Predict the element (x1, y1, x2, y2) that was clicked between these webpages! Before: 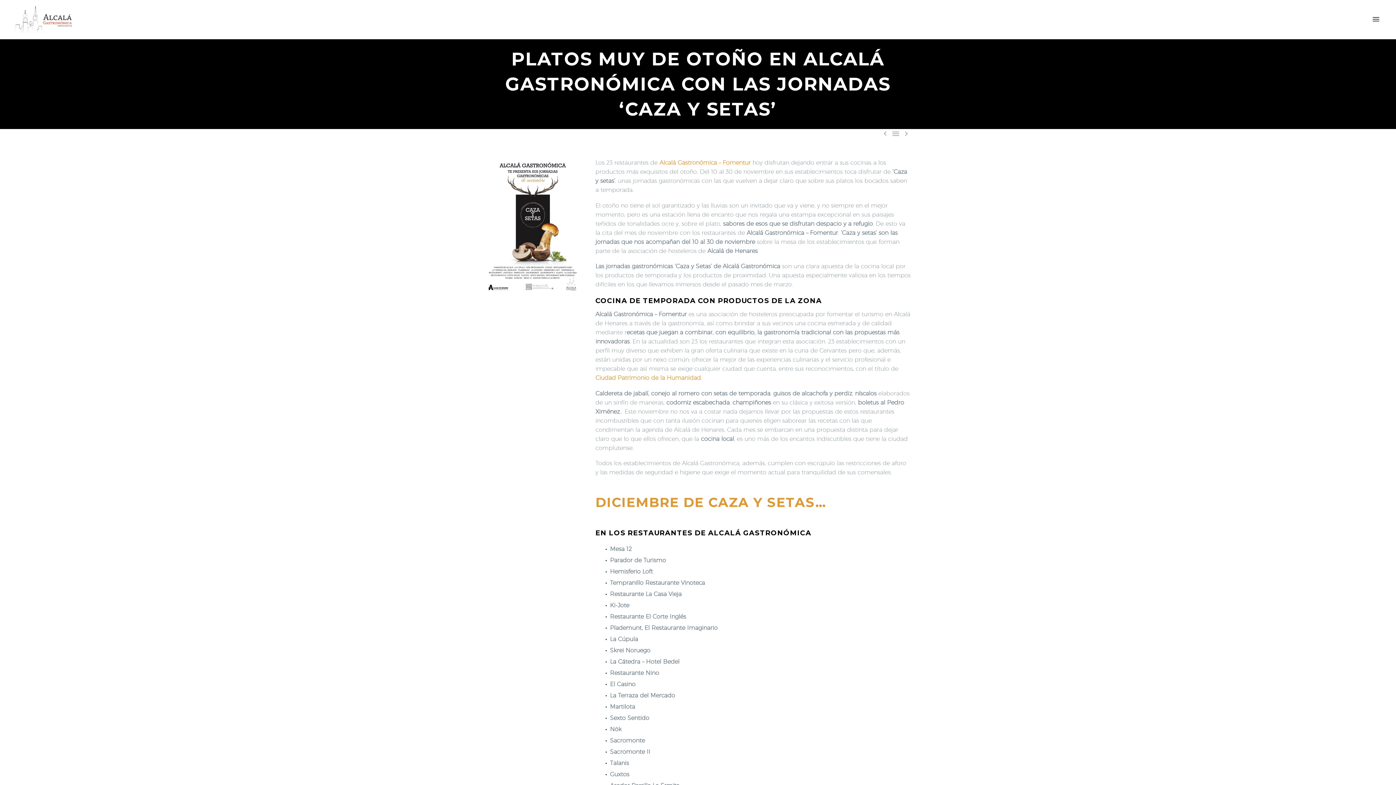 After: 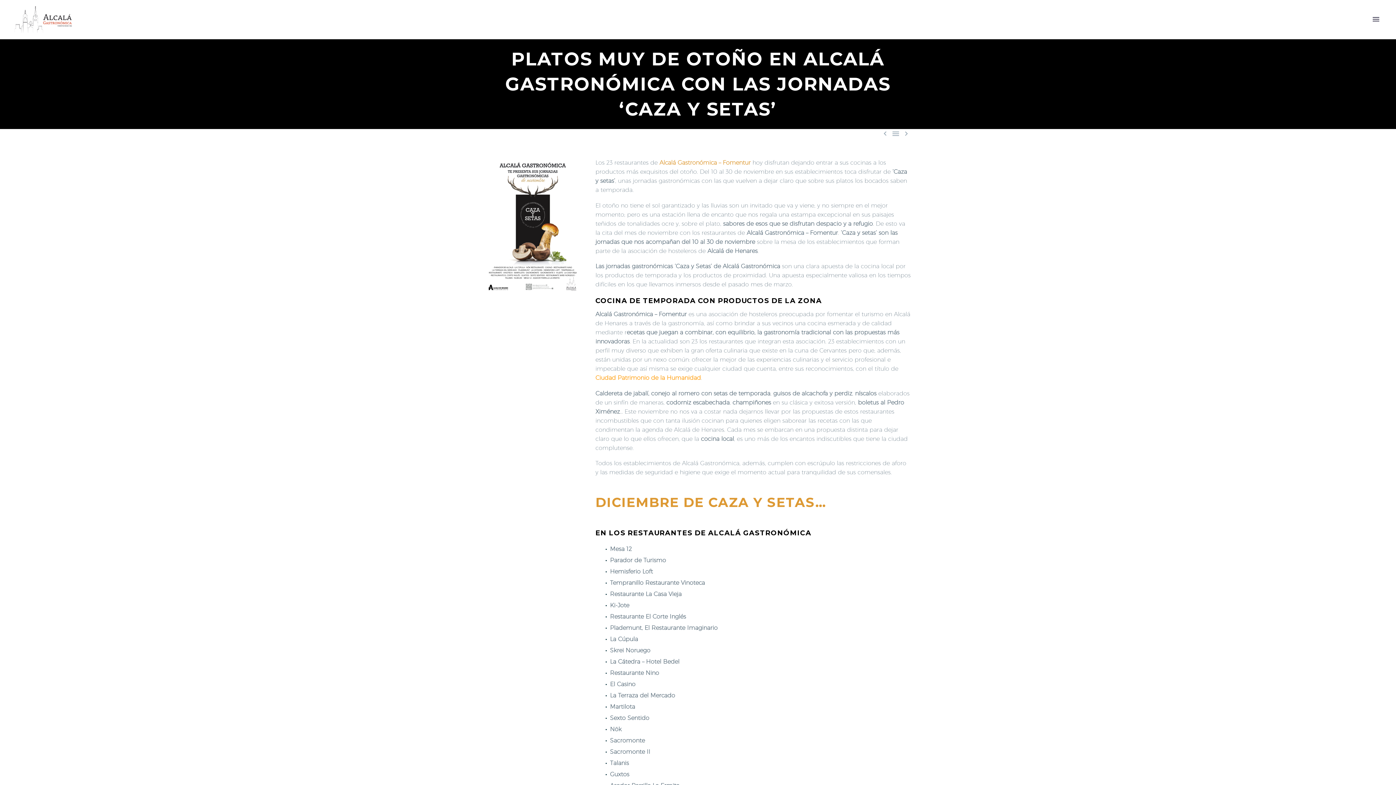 Action: label: Ciudad Patrimonio de la Humanidad bbox: (595, 374, 701, 381)